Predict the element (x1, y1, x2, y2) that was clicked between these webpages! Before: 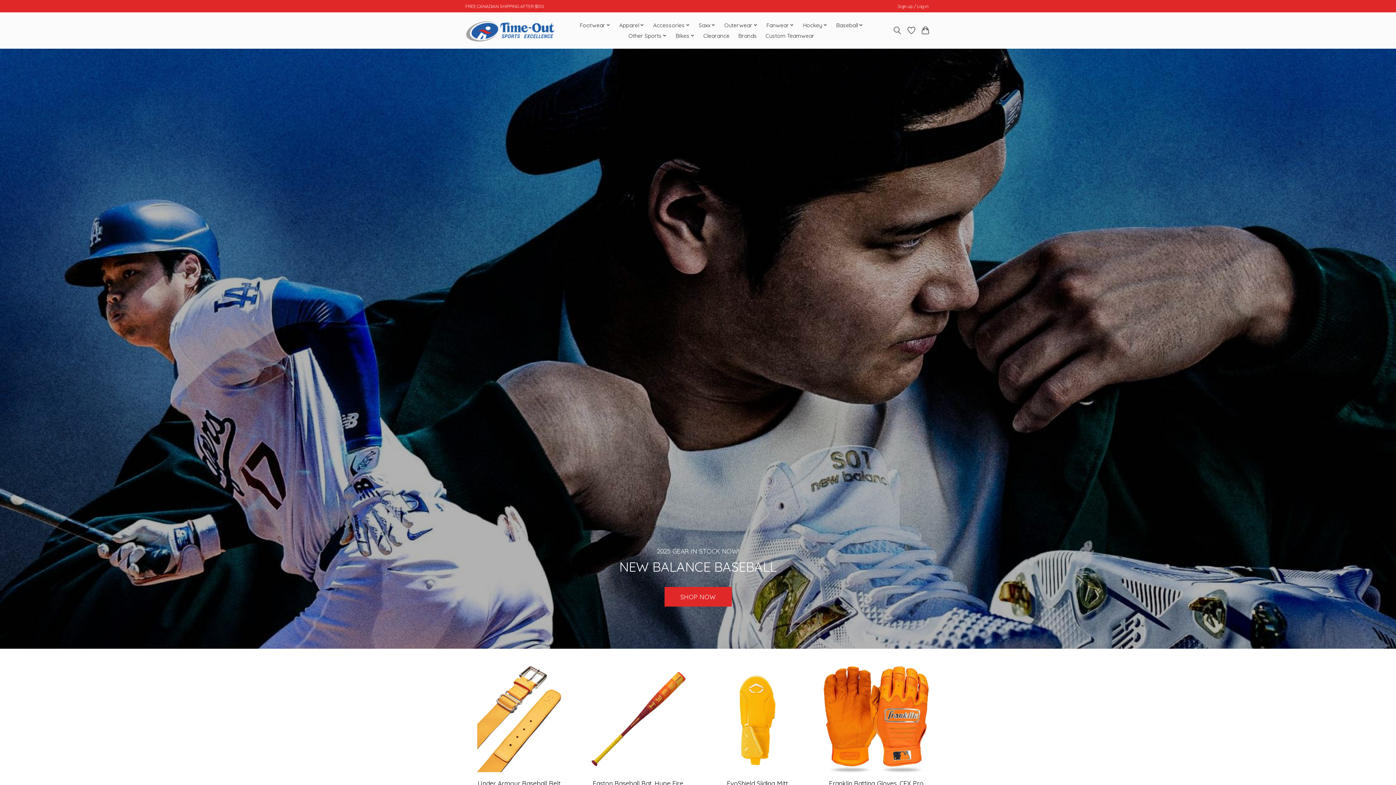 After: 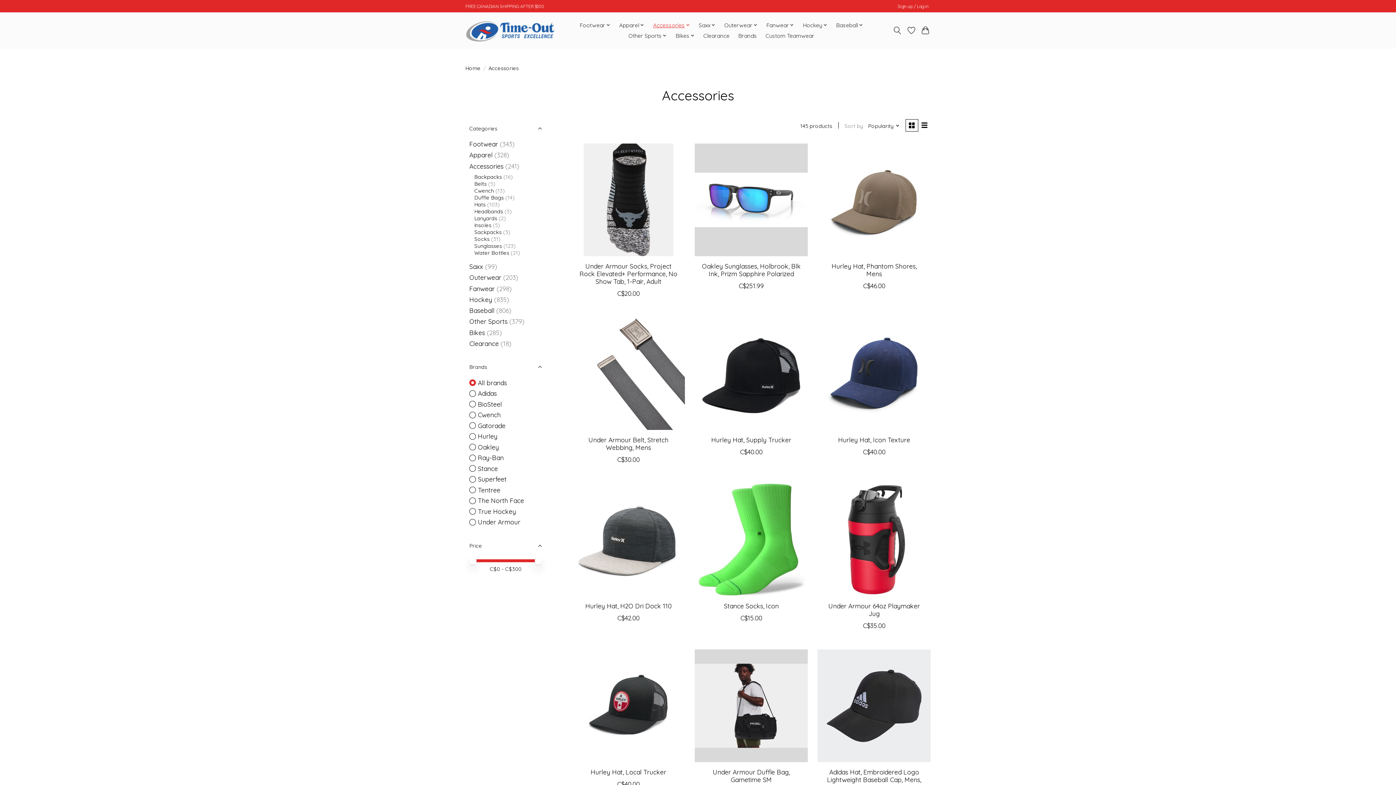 Action: bbox: (650, 20, 692, 30) label: Accessories